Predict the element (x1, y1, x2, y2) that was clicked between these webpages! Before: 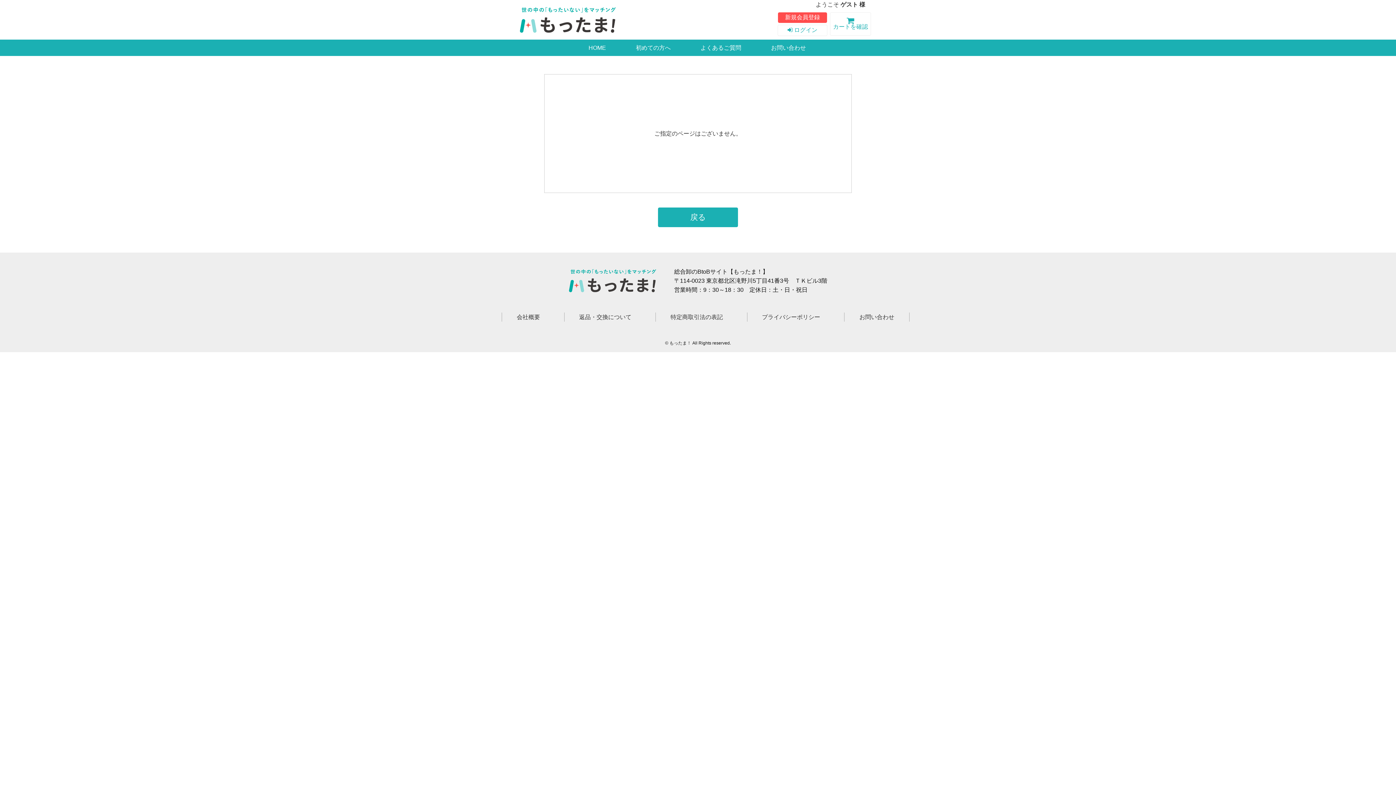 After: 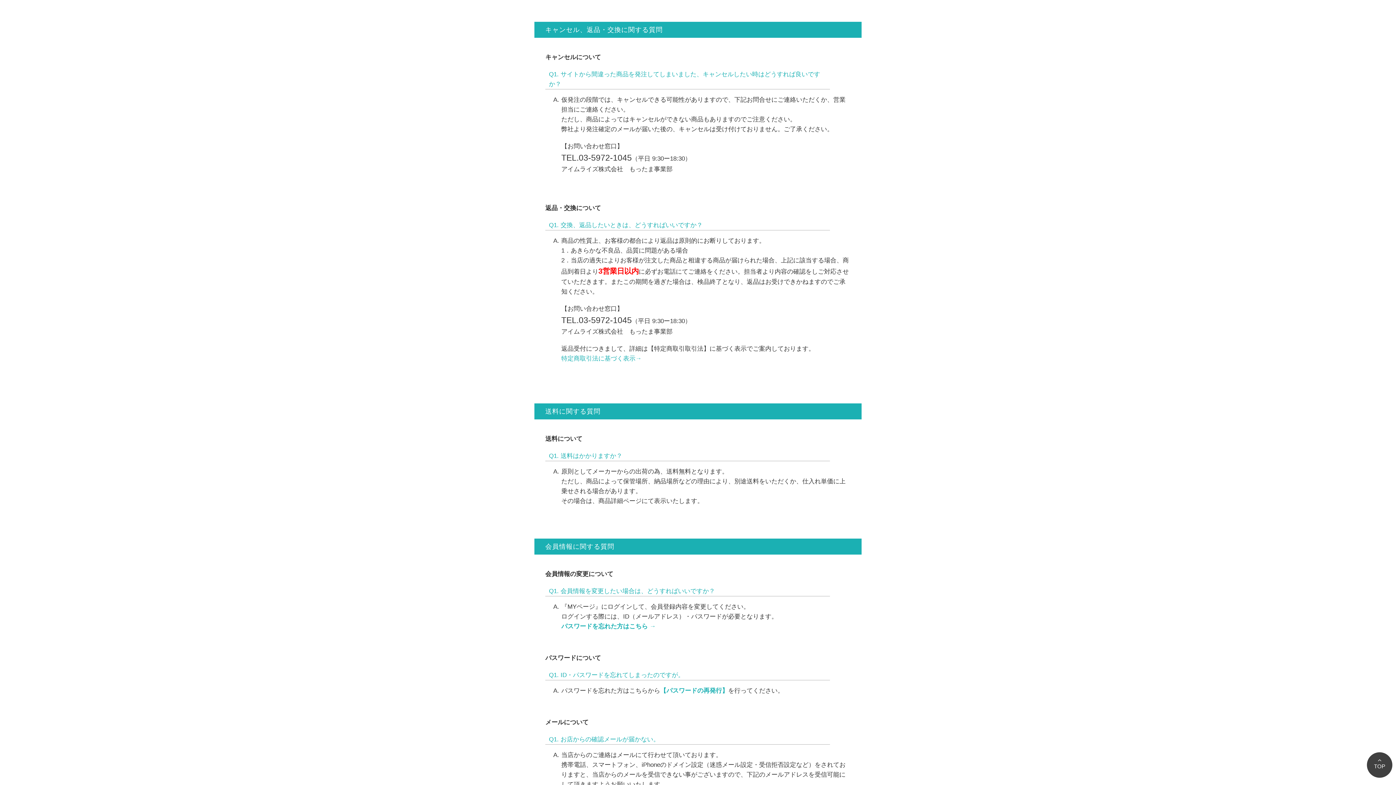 Action: bbox: (564, 312, 646, 321) label: 返品・交換について